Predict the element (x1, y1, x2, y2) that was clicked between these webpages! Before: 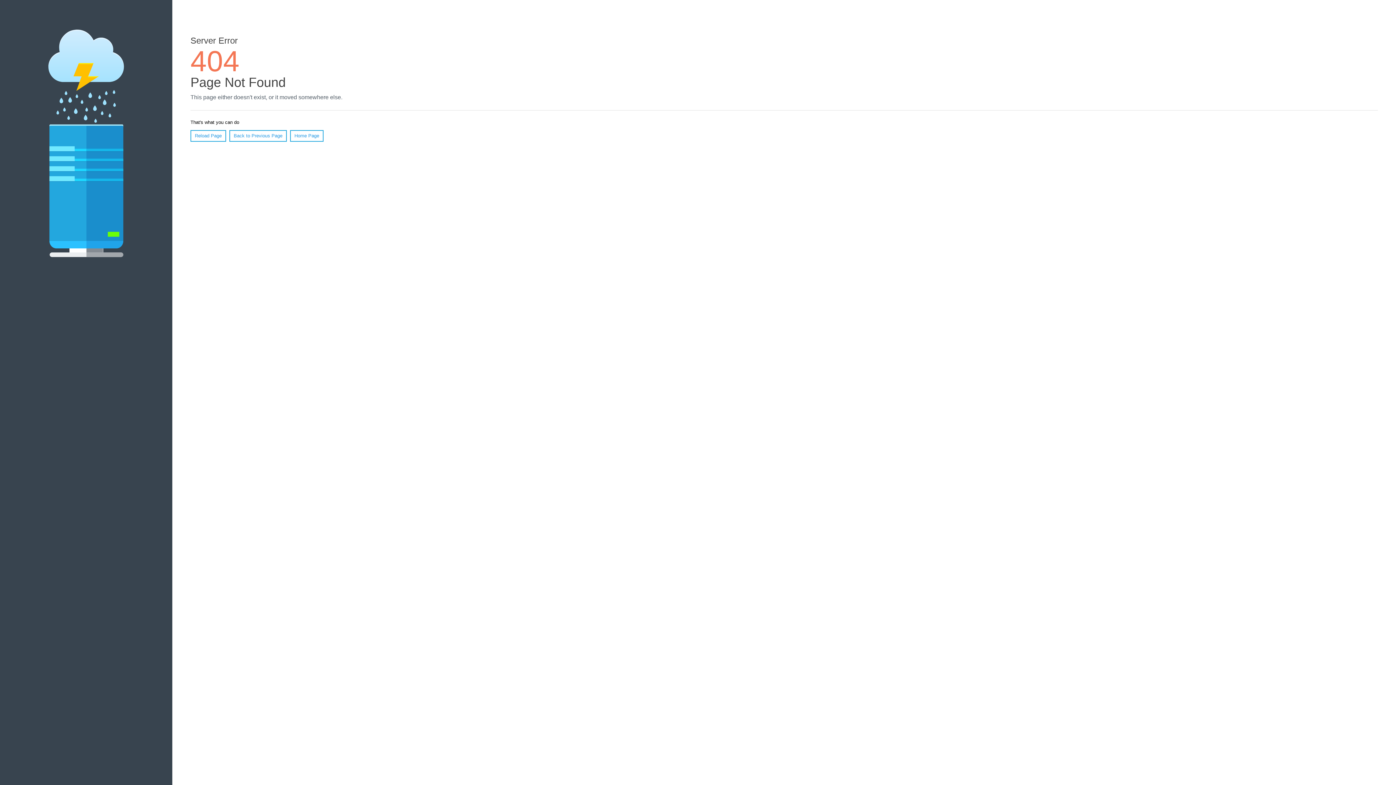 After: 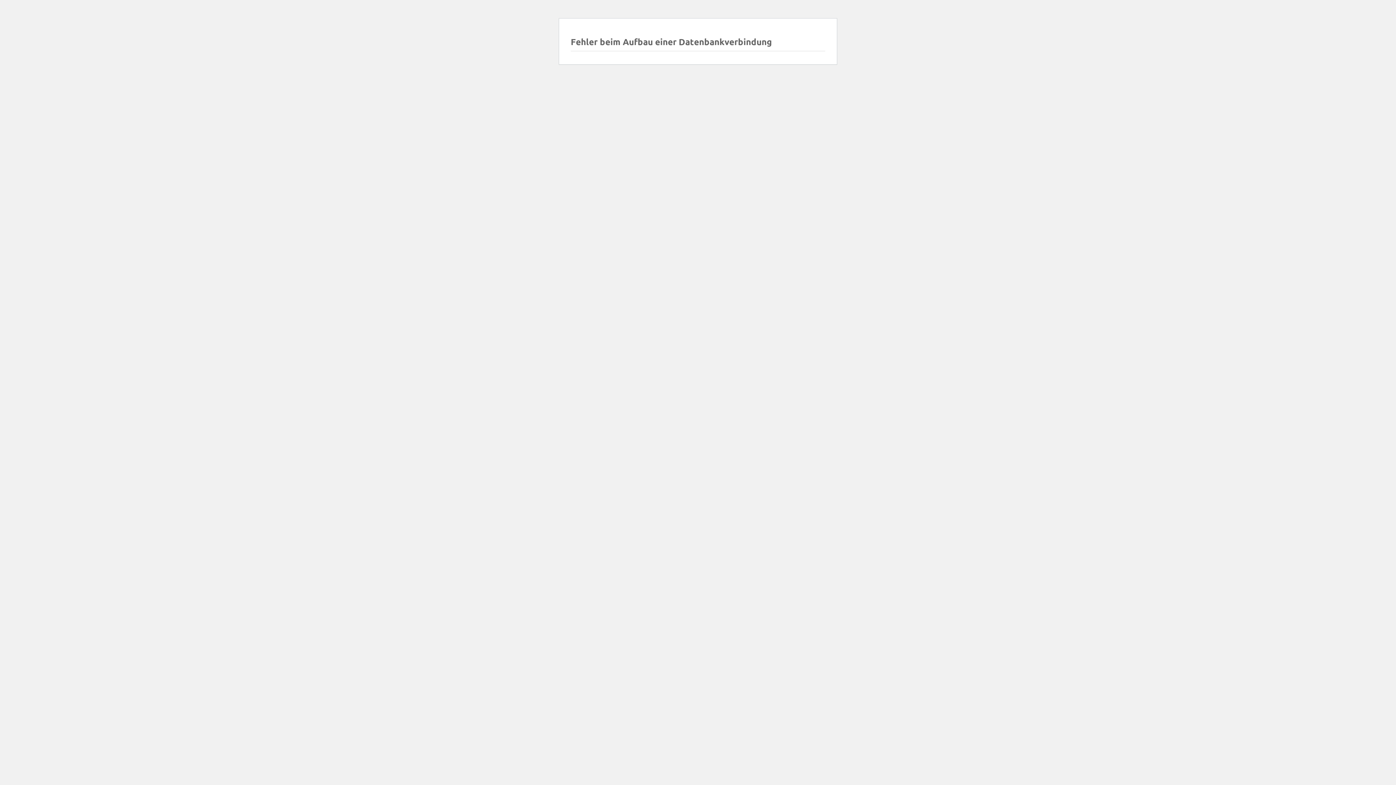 Action: label: Home Page bbox: (290, 130, 323, 141)